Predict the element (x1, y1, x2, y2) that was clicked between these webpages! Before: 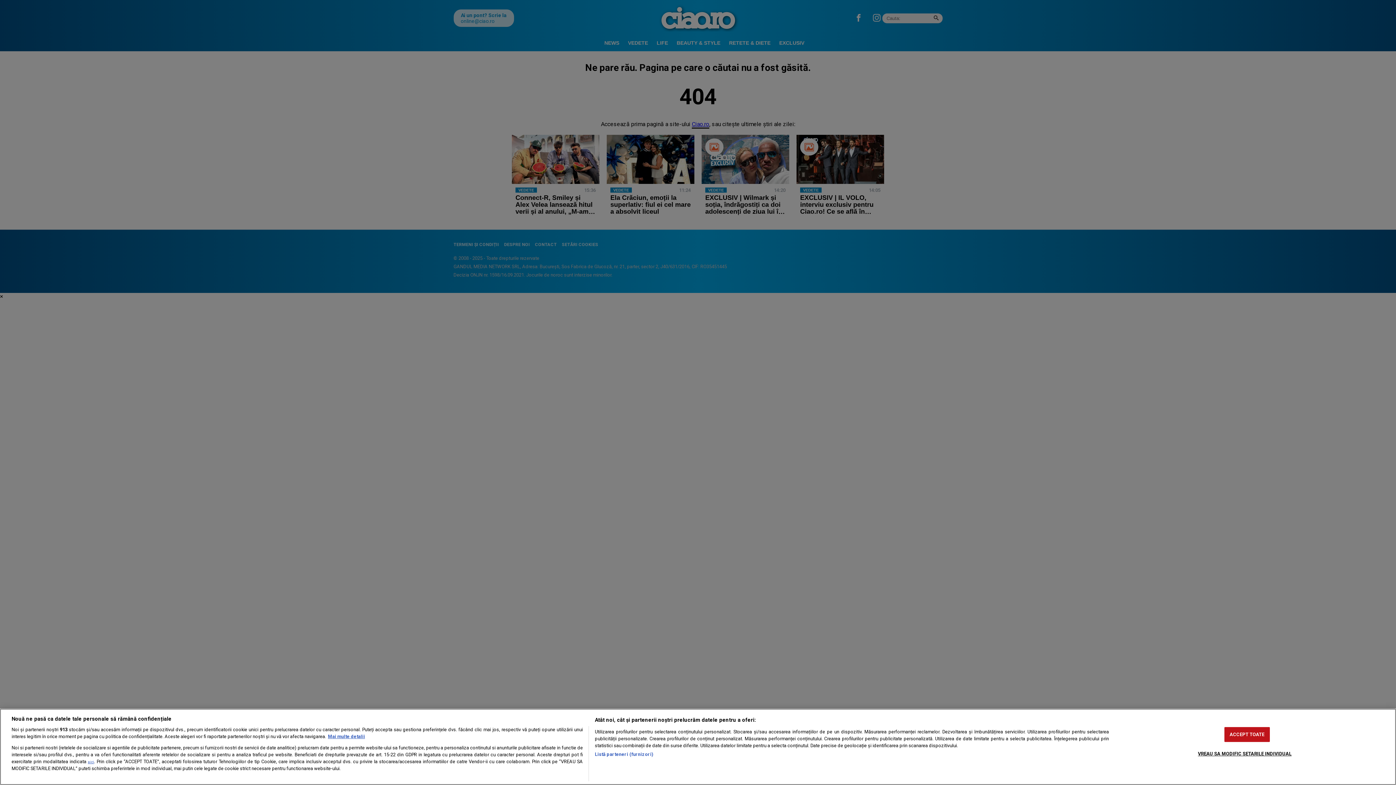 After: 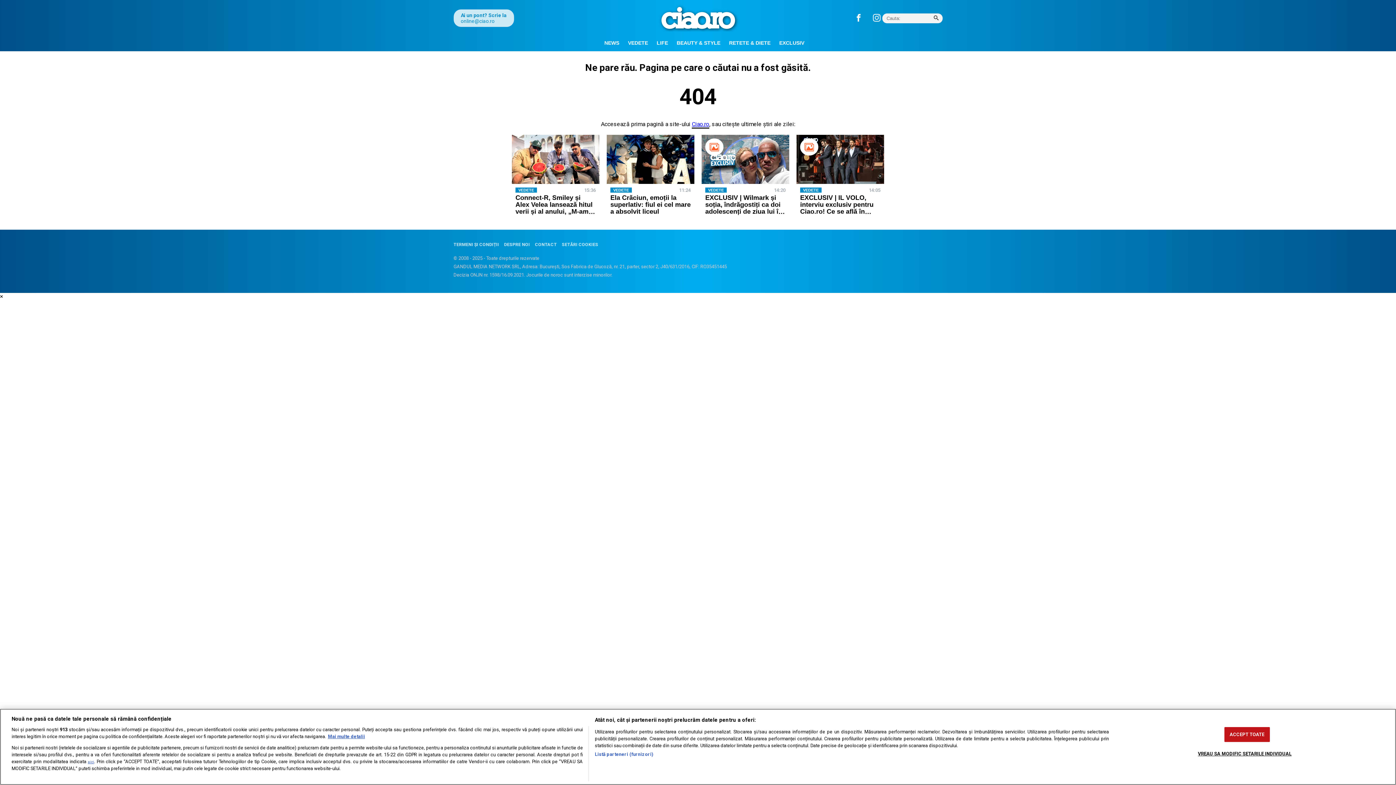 Action: label: aici bbox: (87, 760, 94, 764)